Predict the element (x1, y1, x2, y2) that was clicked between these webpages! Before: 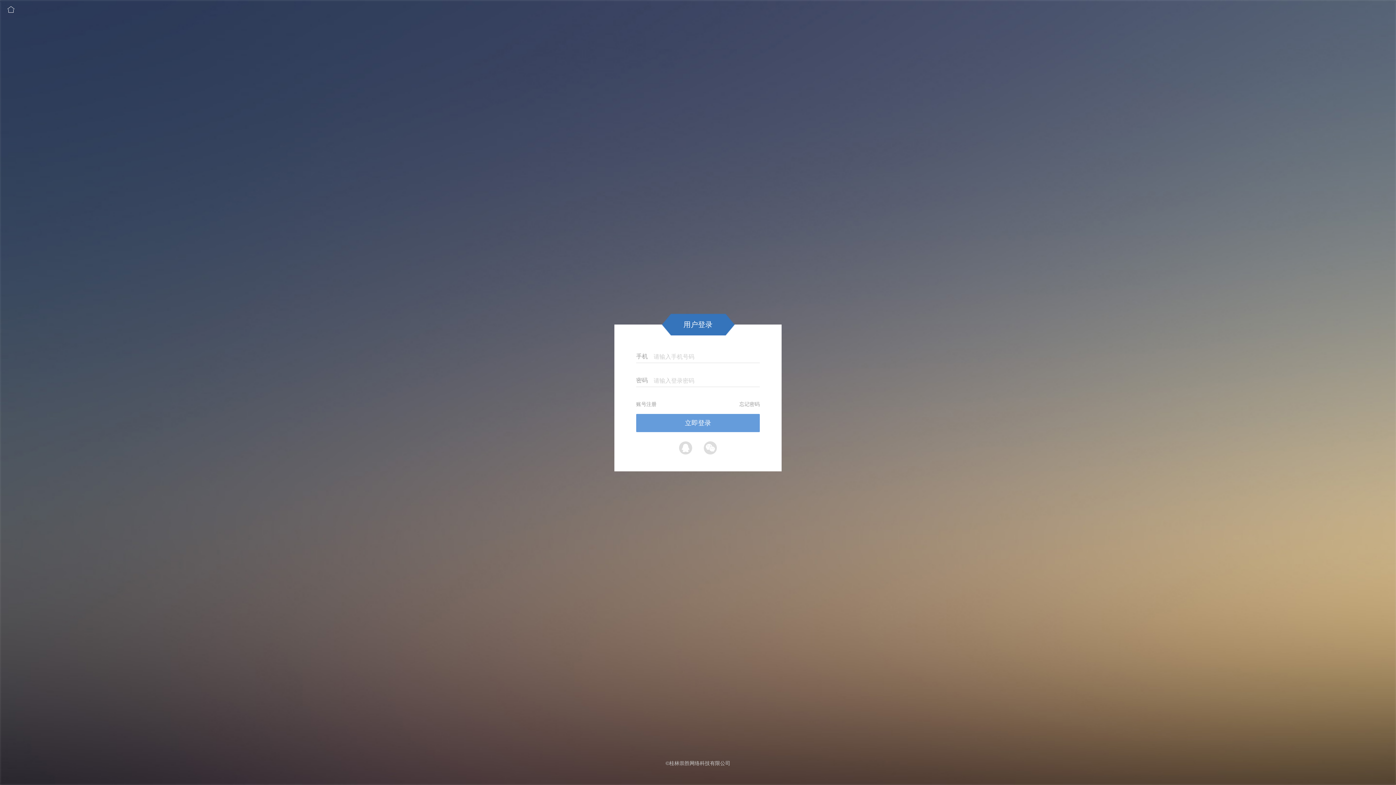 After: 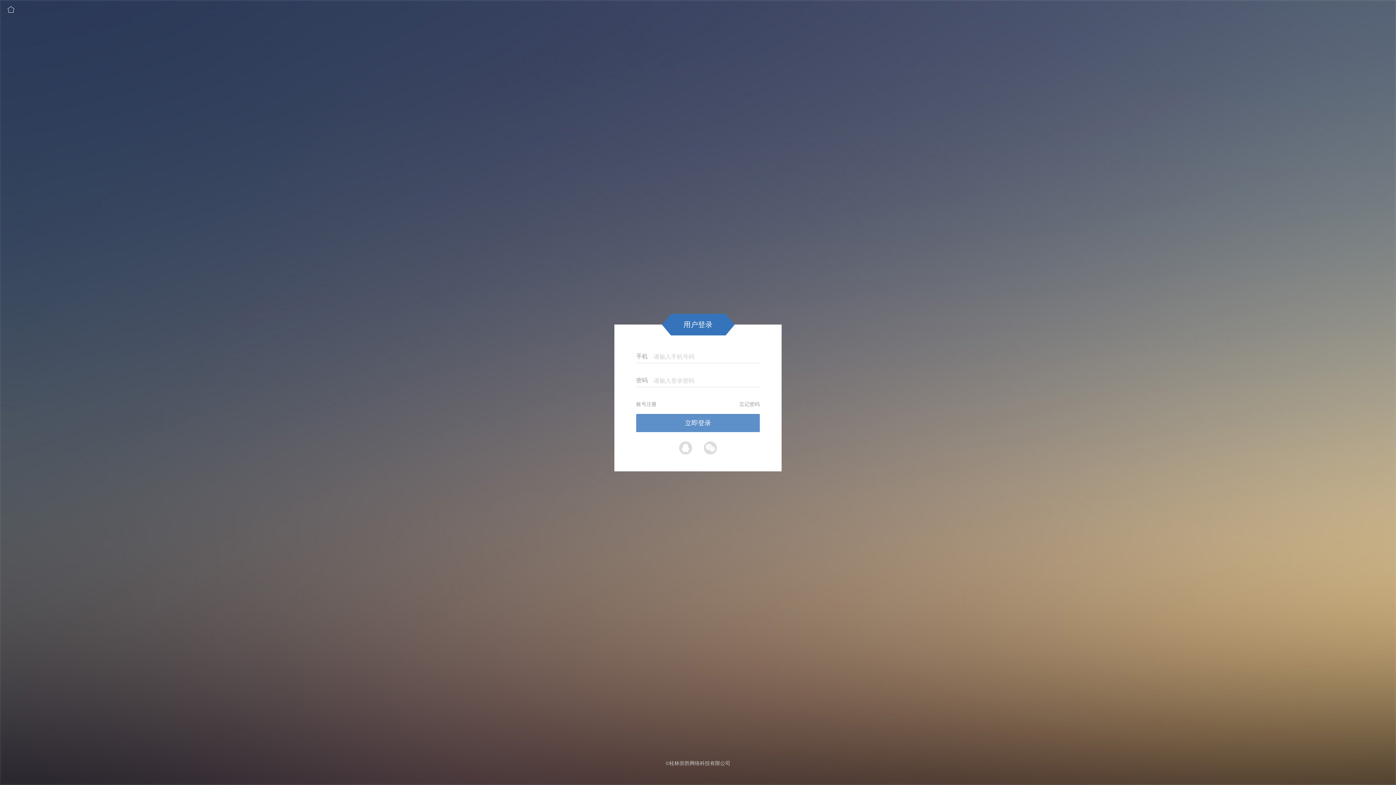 Action: bbox: (636, 414, 760, 432) label: 立即登录